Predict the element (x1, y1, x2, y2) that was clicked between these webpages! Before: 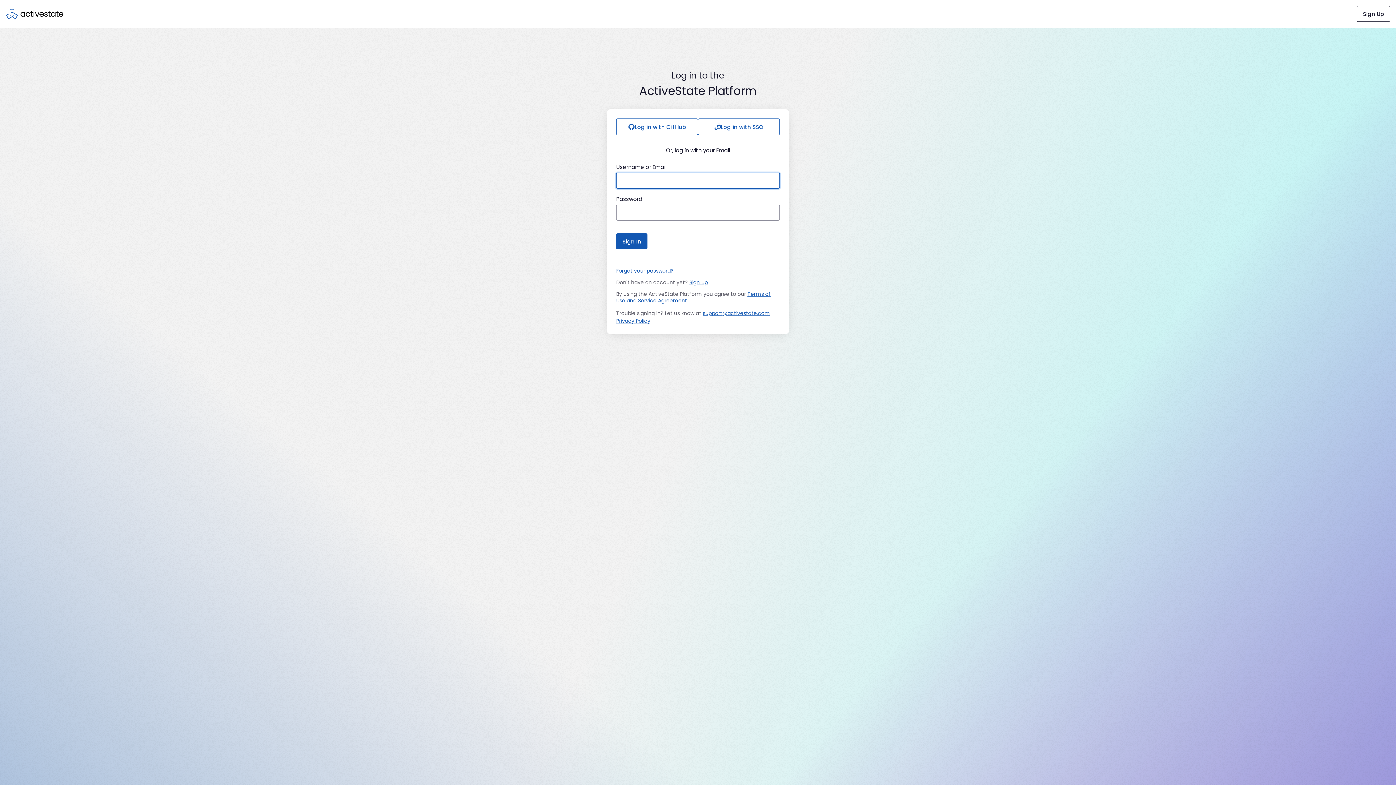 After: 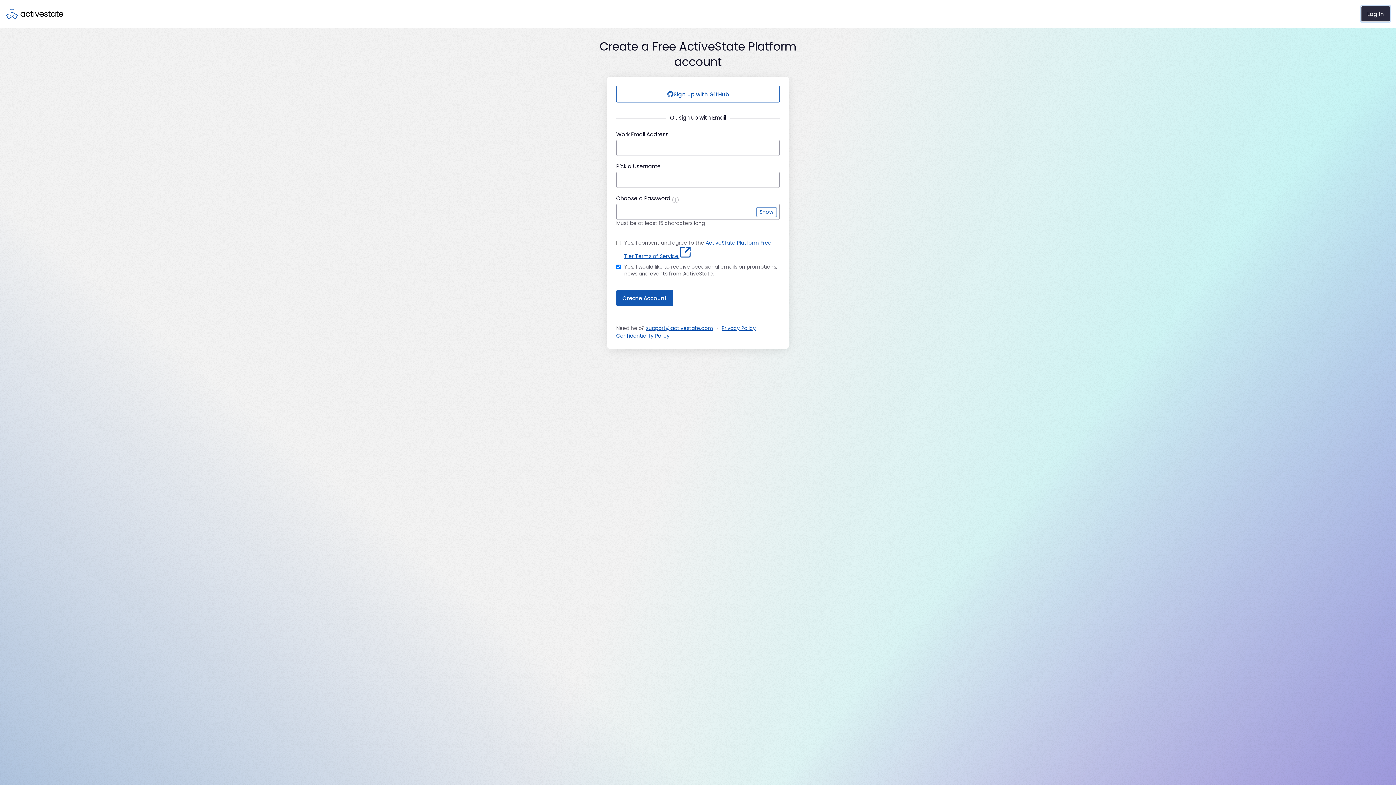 Action: label: Sign Up bbox: (1357, 5, 1390, 21)